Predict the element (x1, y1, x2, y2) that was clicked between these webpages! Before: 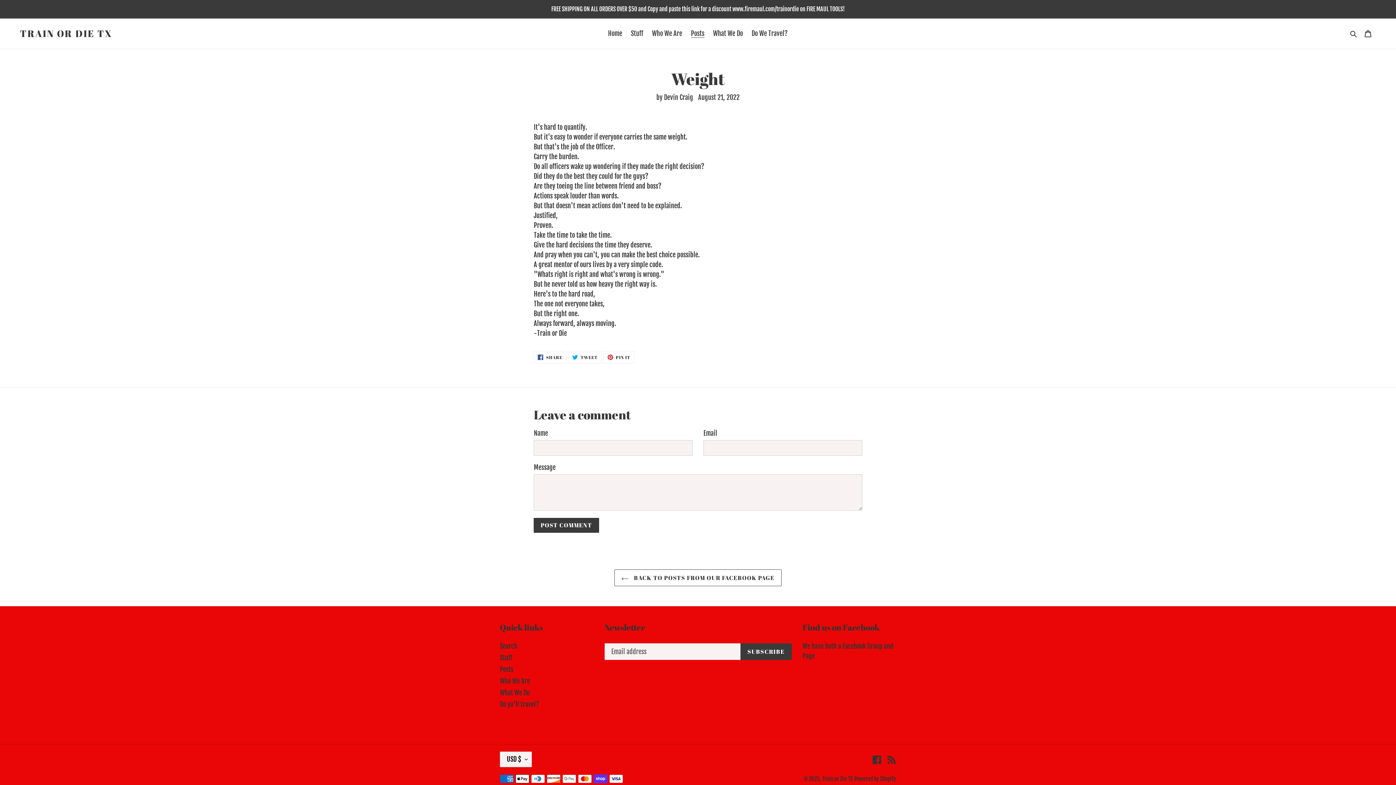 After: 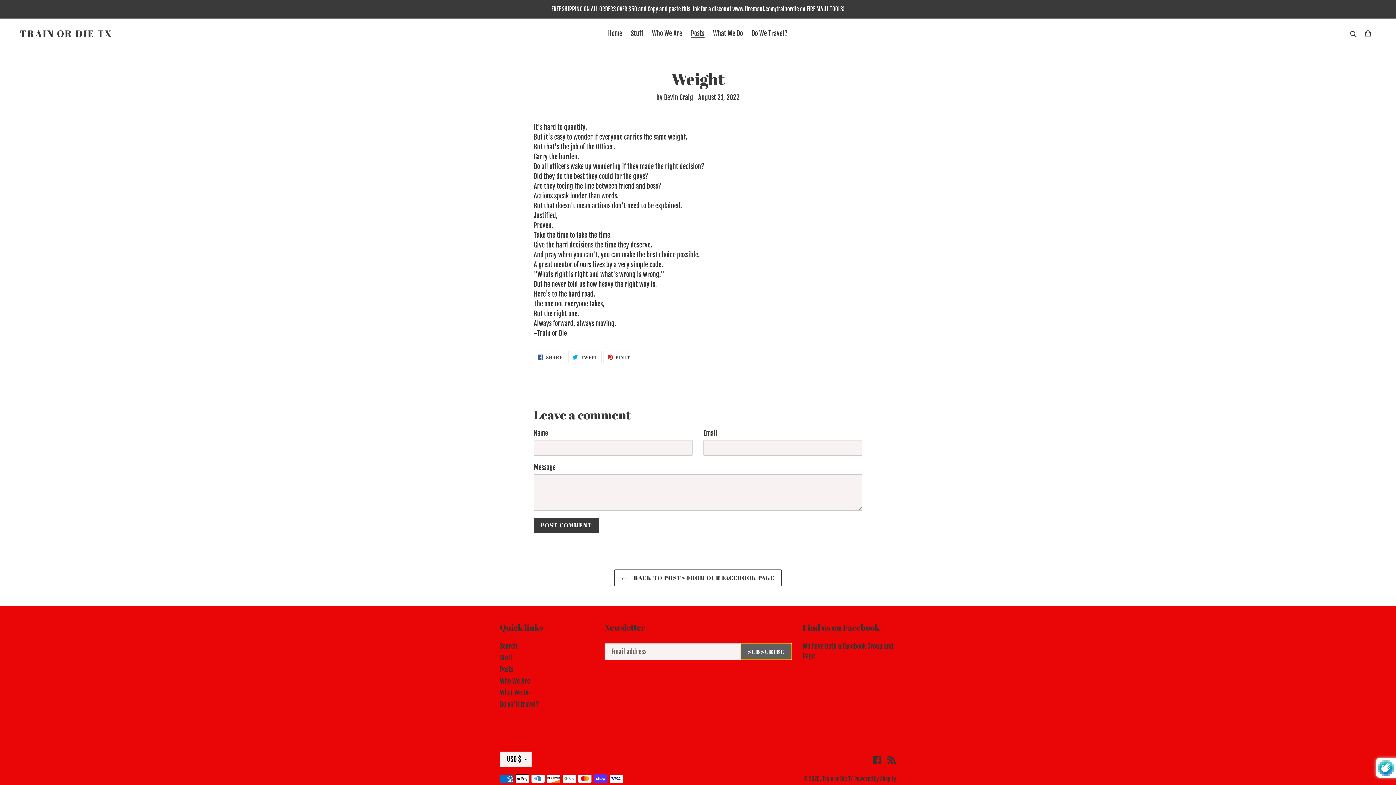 Action: label: SUBSCRIBE bbox: (740, 643, 791, 660)